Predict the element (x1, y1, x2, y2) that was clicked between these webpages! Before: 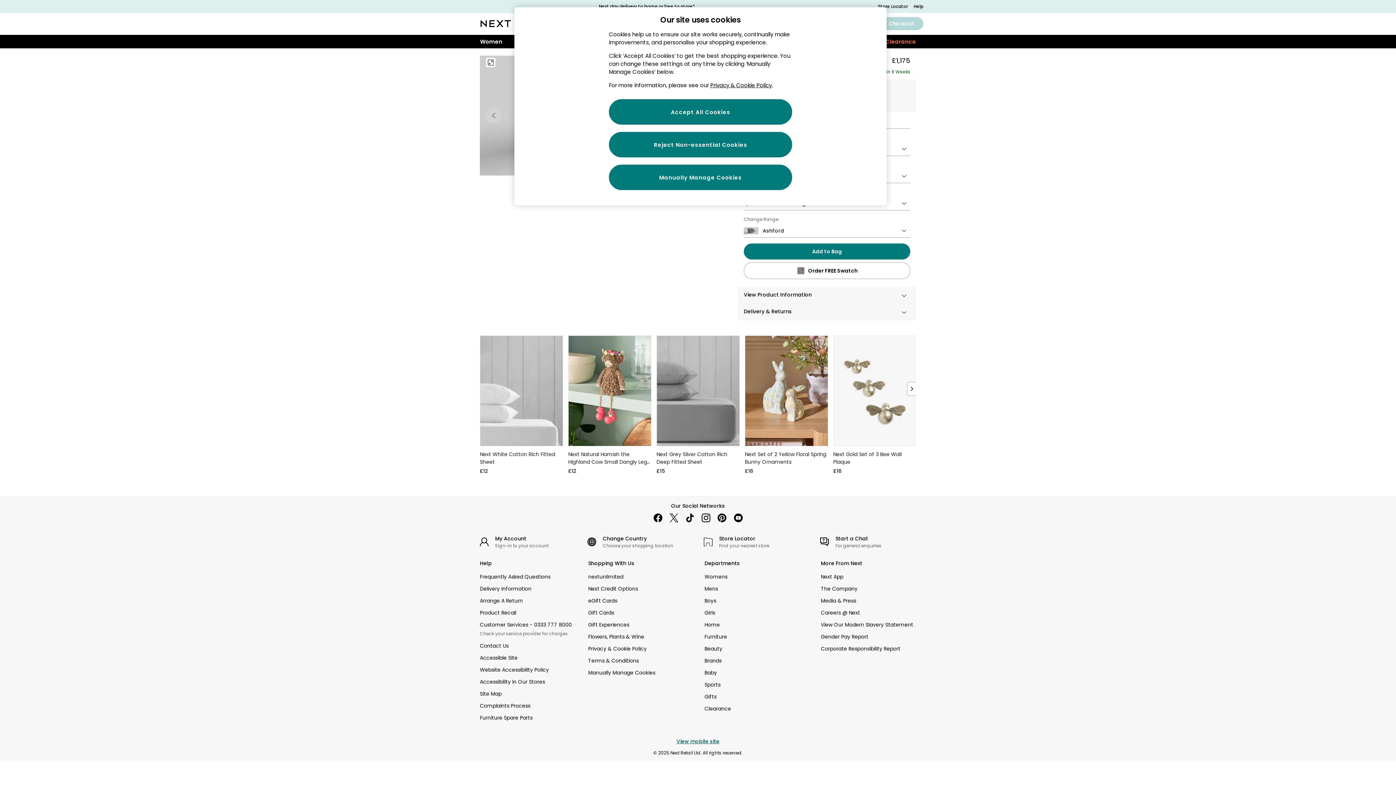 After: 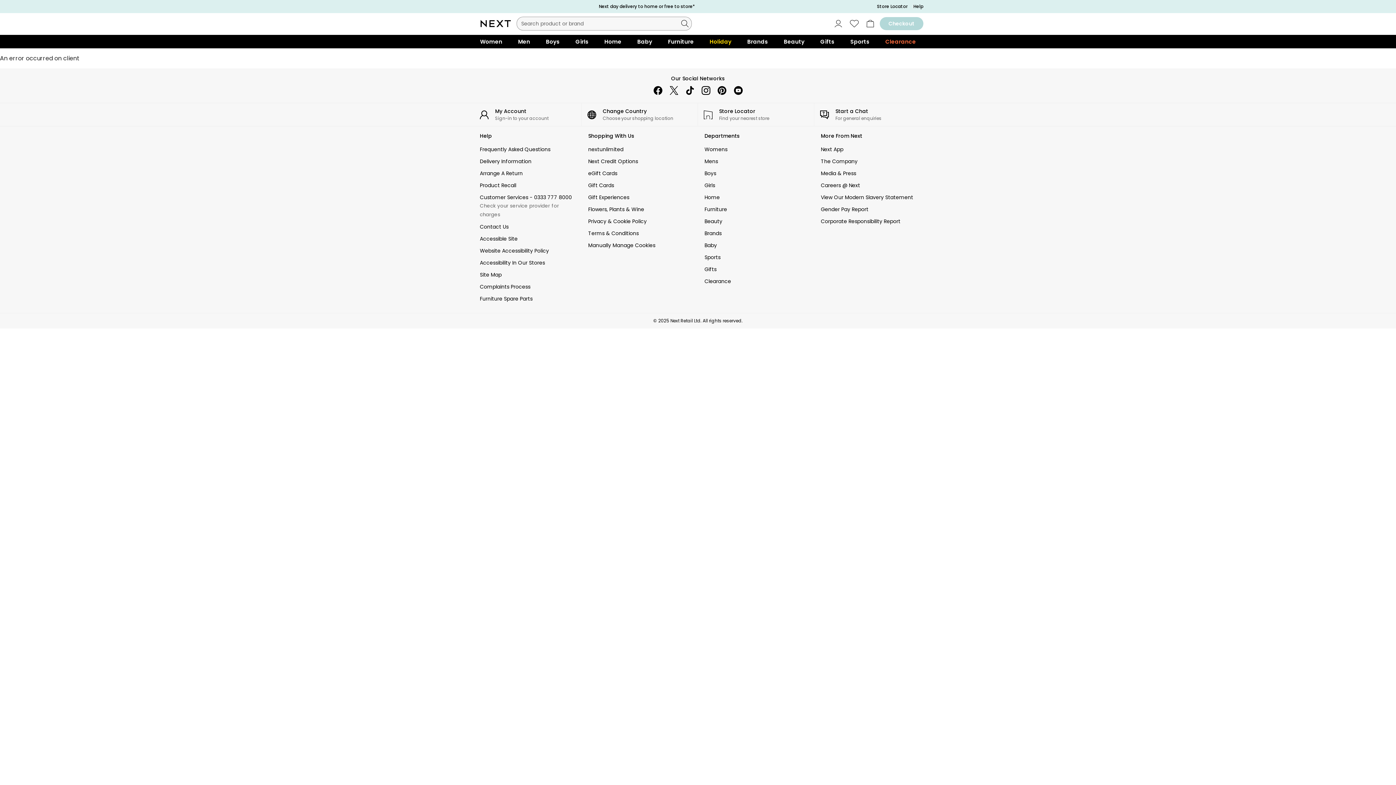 Action: label: Next Natural Hamish the Highland Cow Small Dangly Leg Ornament With Floral Crown
£12 bbox: (568, 335, 650, 475)